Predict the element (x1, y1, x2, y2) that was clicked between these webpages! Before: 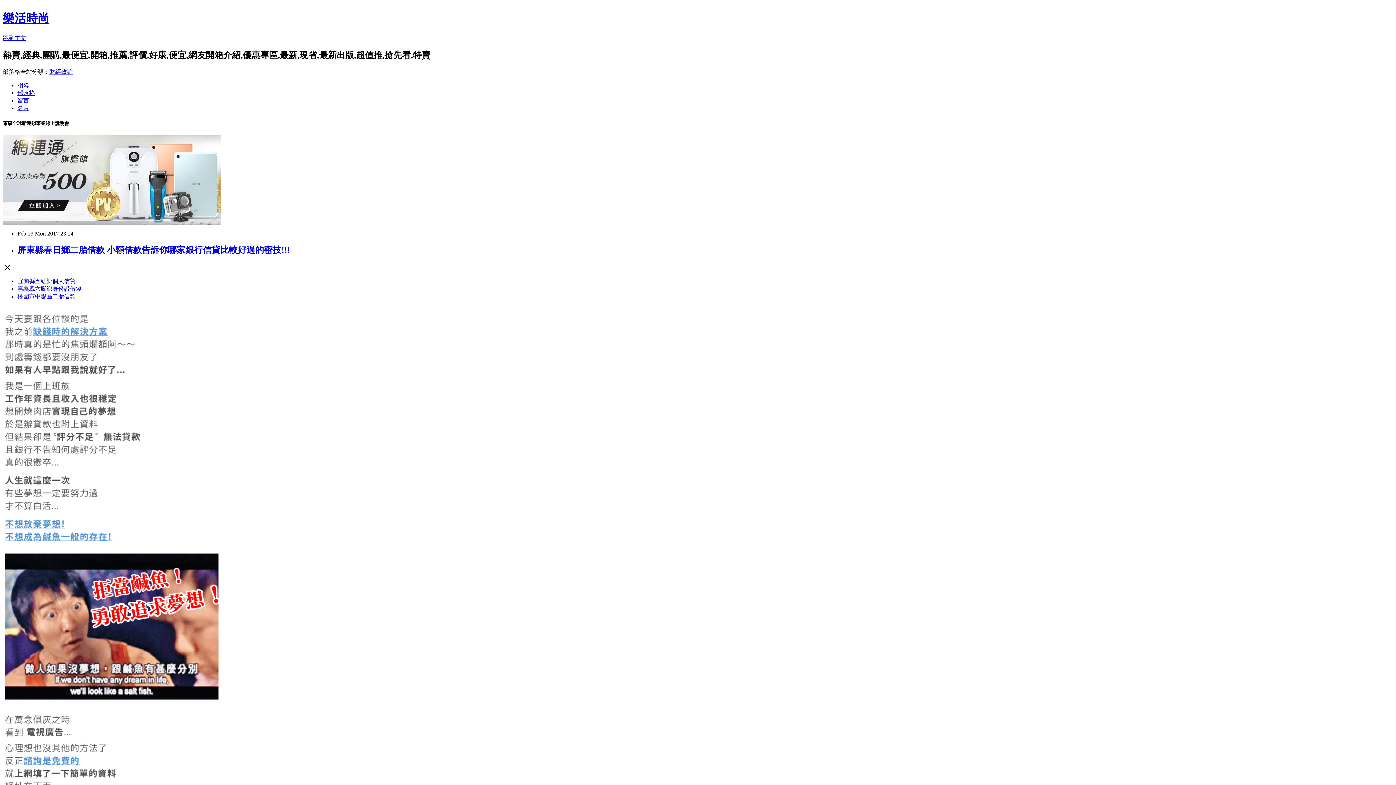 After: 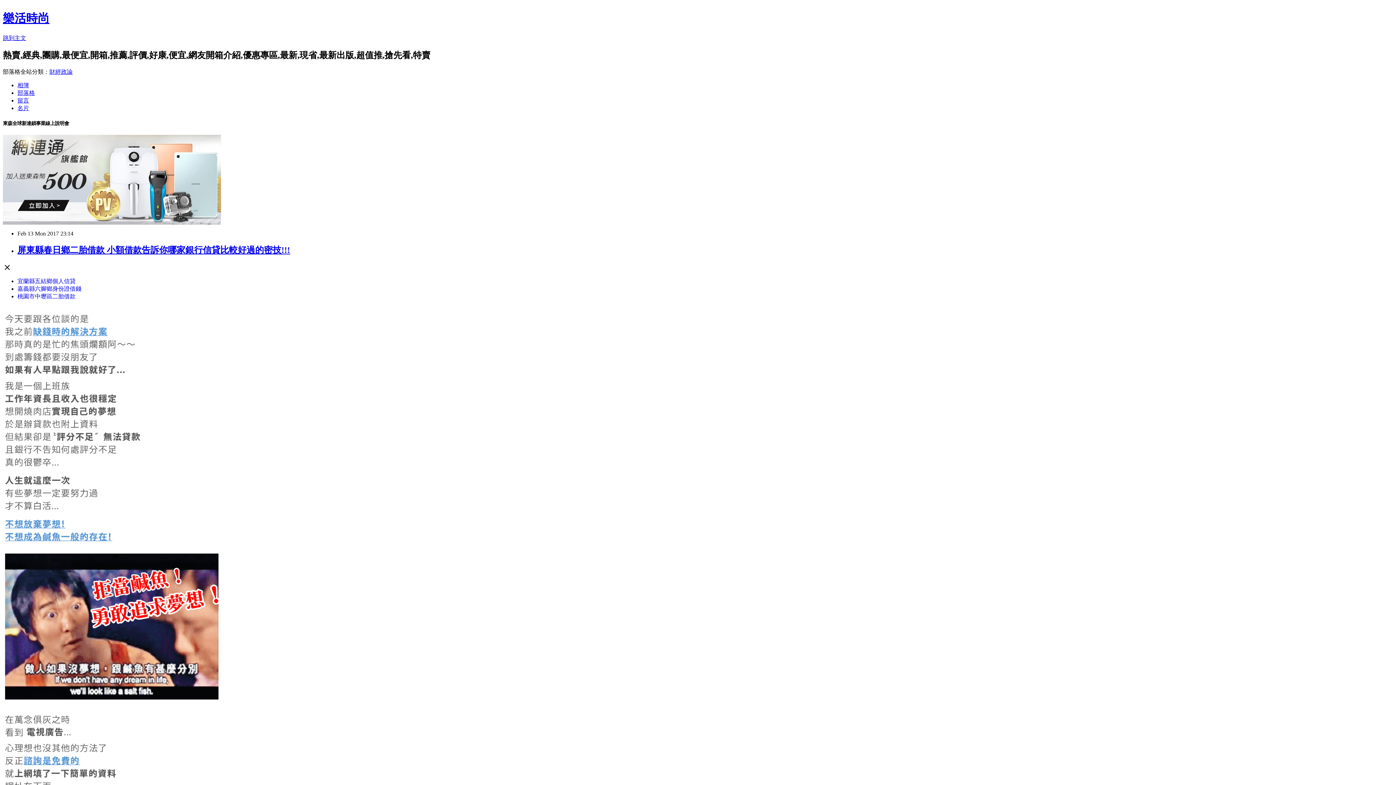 Action: label: 宜蘭縣五結鄉個人信貸 bbox: (17, 278, 75, 284)